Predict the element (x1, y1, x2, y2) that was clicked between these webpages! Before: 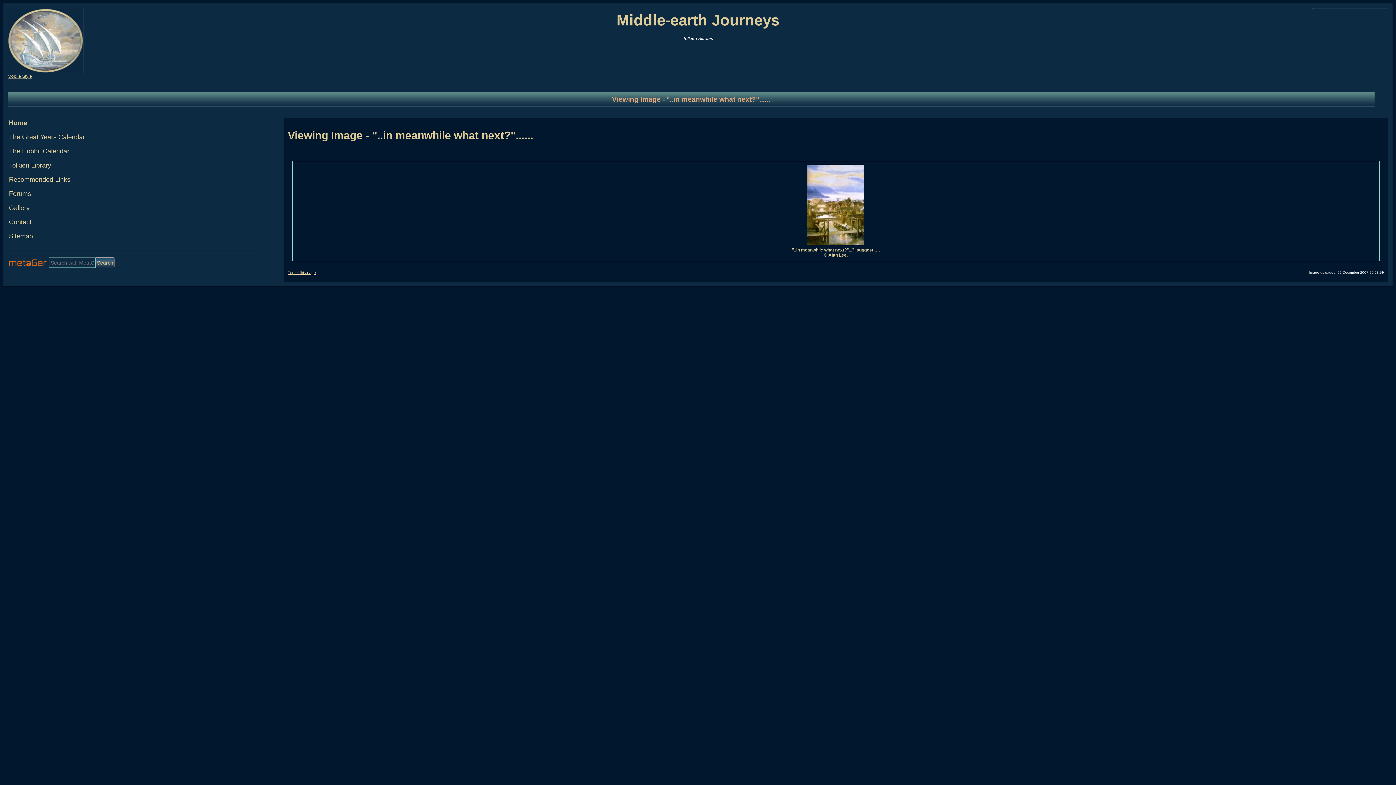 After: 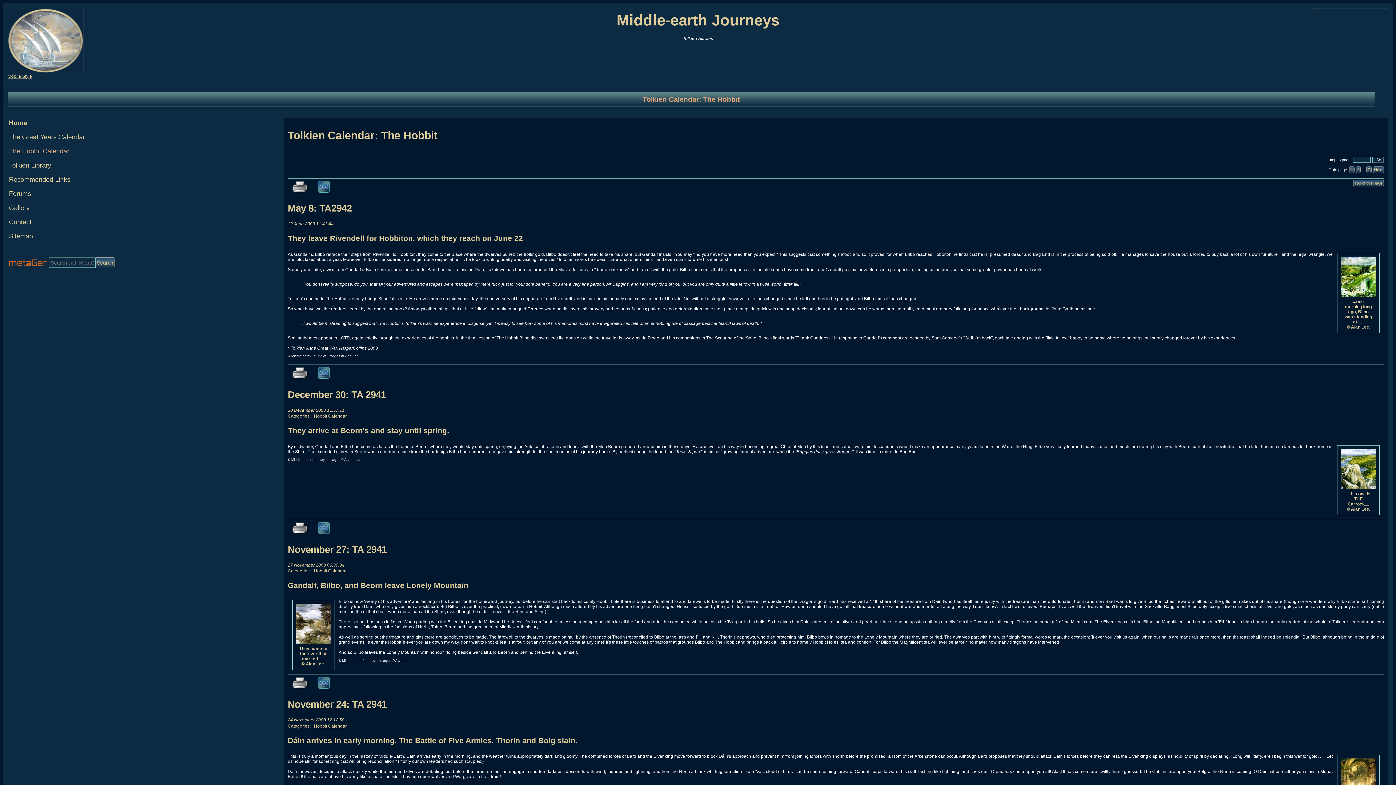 Action: label: The Hobbit Calendar bbox: (8, 147, 69, 154)